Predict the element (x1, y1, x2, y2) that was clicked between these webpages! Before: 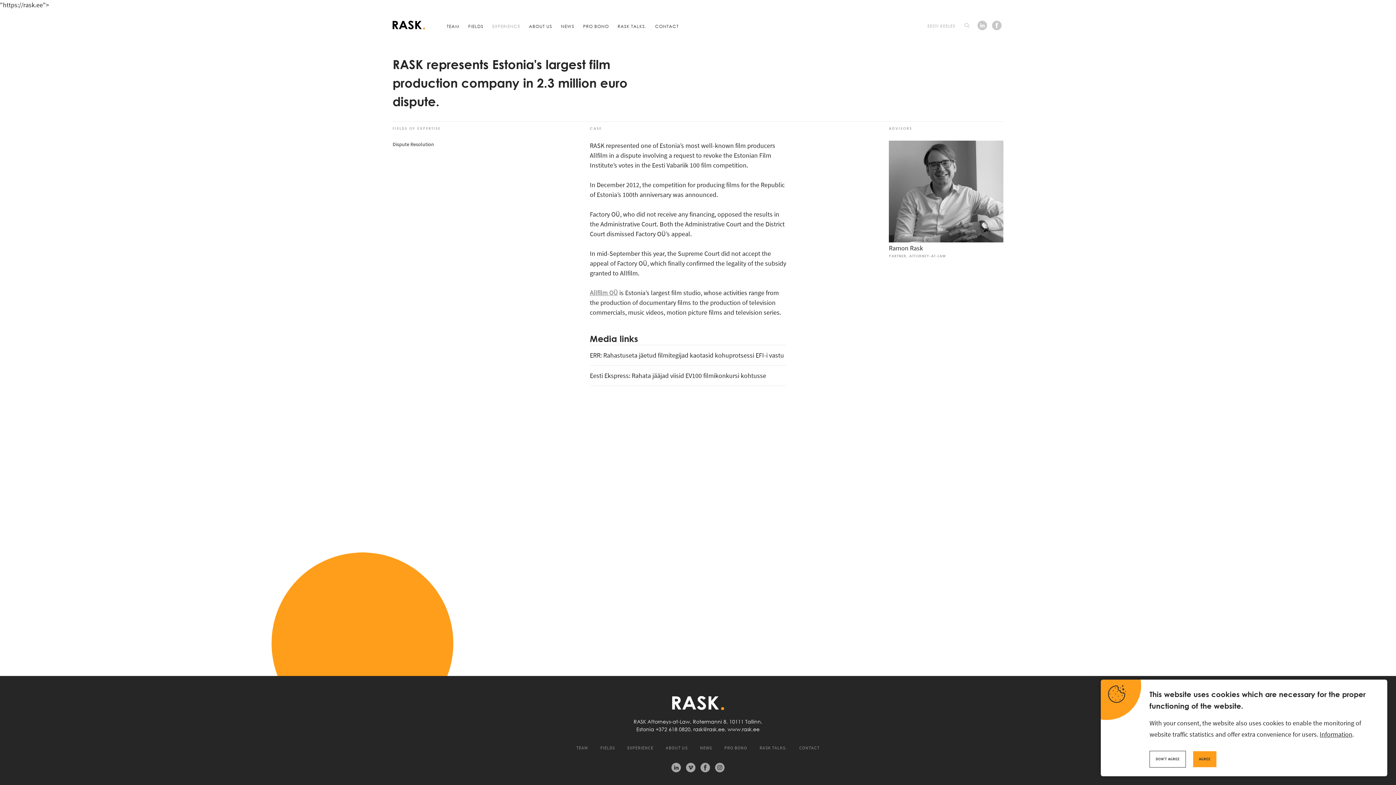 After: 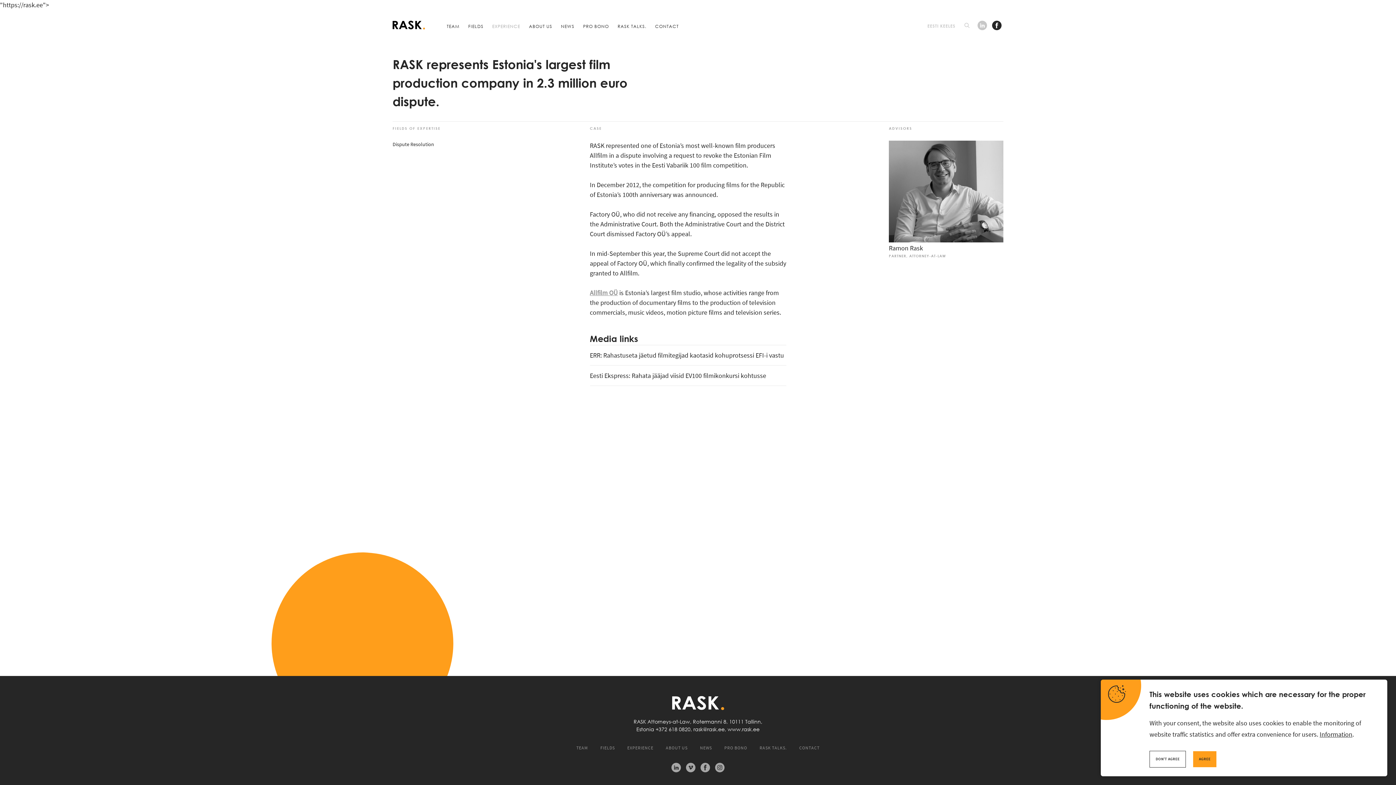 Action: bbox: (992, 20, 1001, 30)